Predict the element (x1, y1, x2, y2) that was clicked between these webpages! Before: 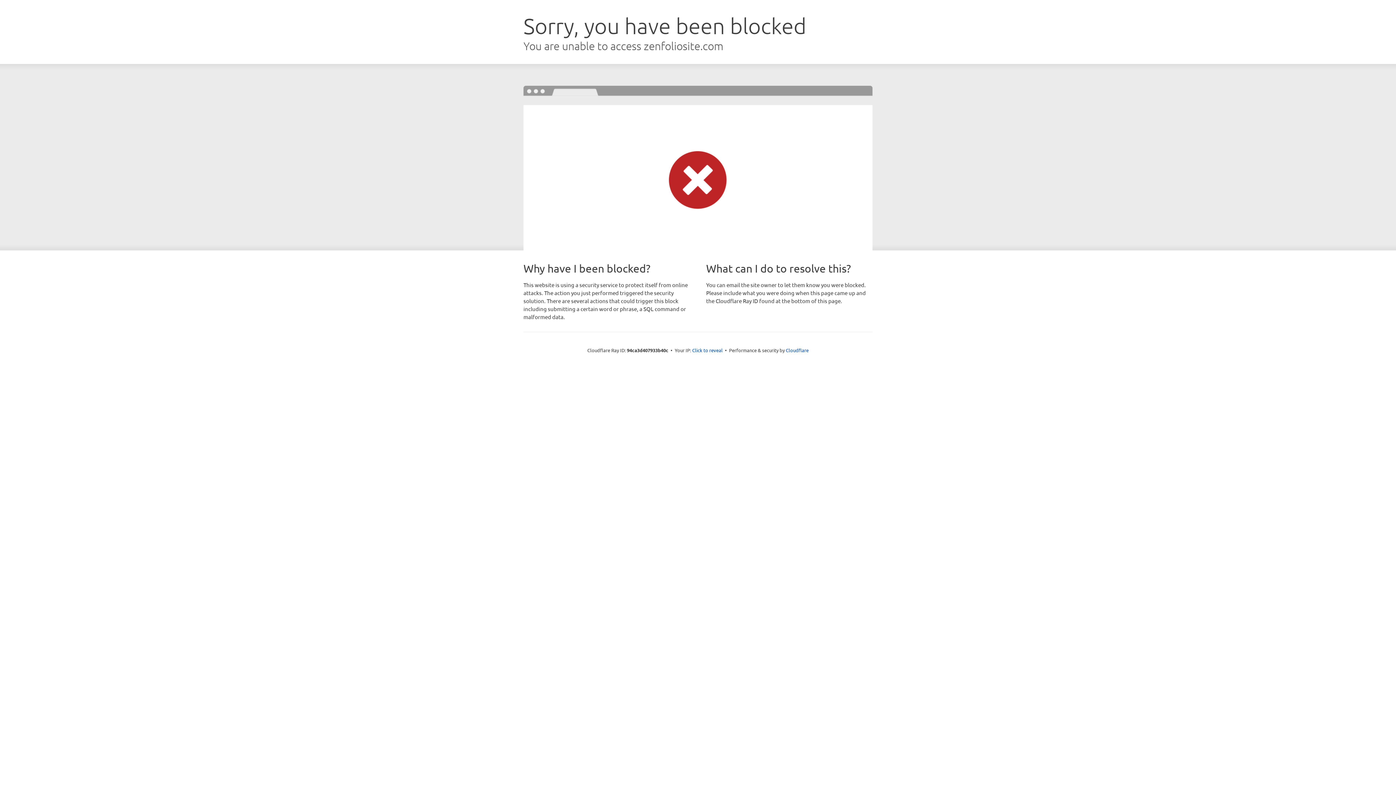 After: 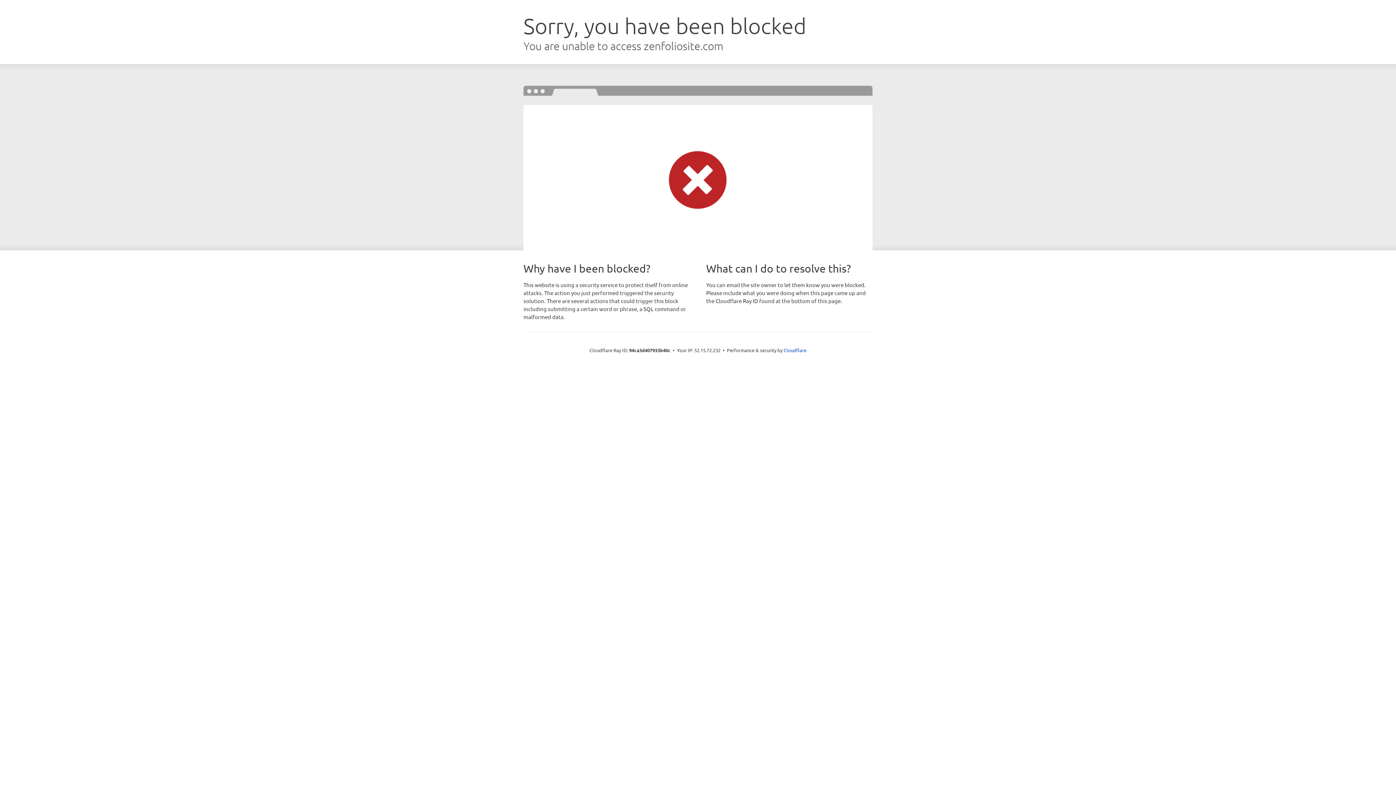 Action: label: Click to reveal bbox: (692, 346, 722, 353)